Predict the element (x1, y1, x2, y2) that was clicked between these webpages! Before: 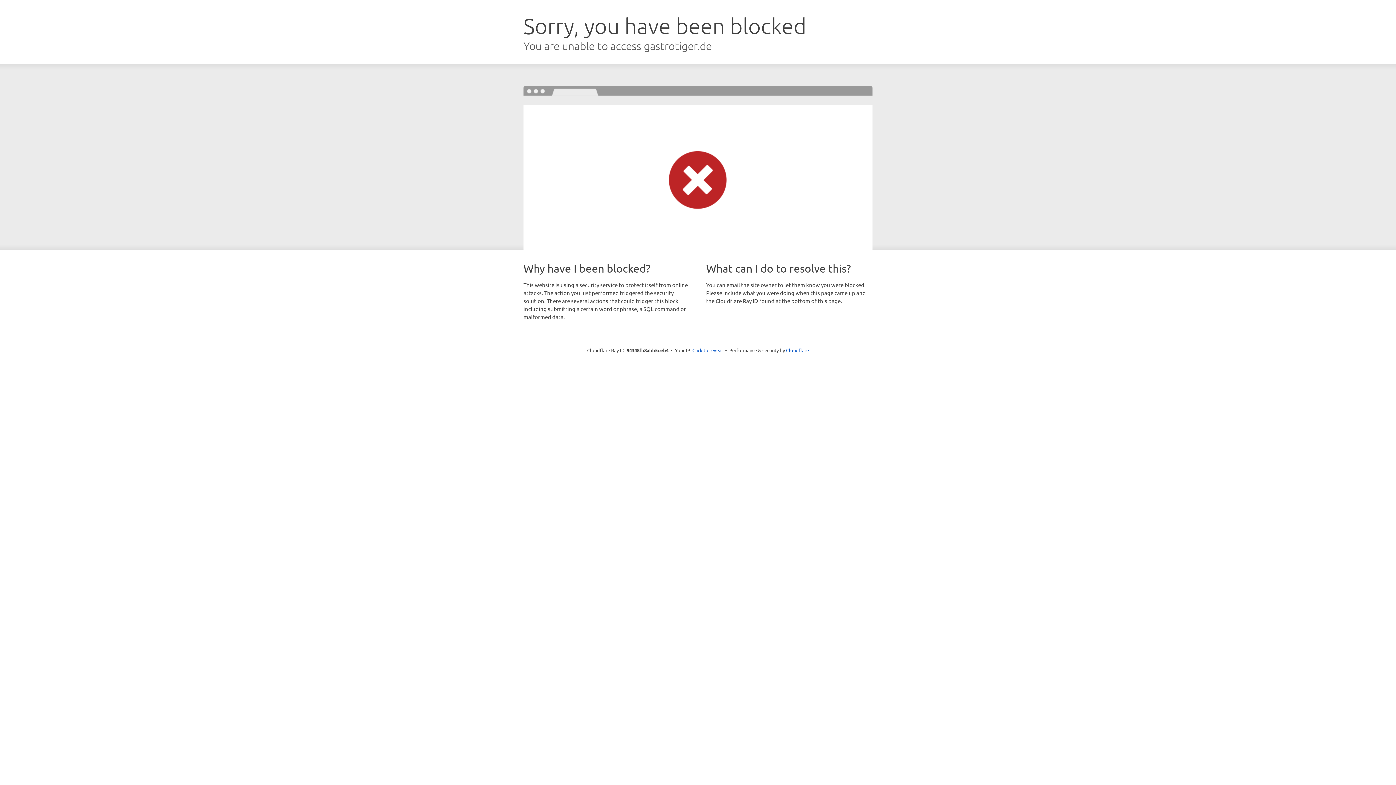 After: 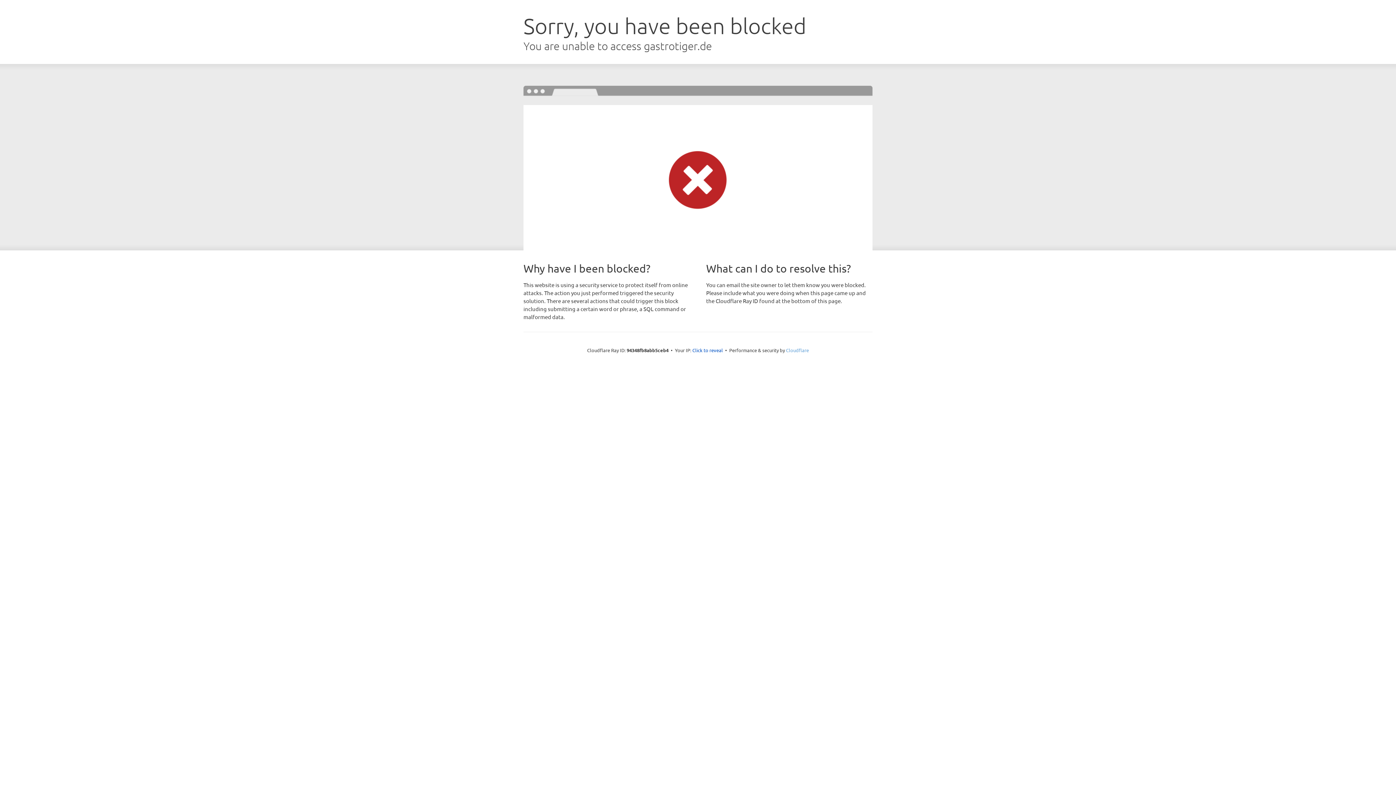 Action: bbox: (786, 347, 809, 353) label: Cloudflare